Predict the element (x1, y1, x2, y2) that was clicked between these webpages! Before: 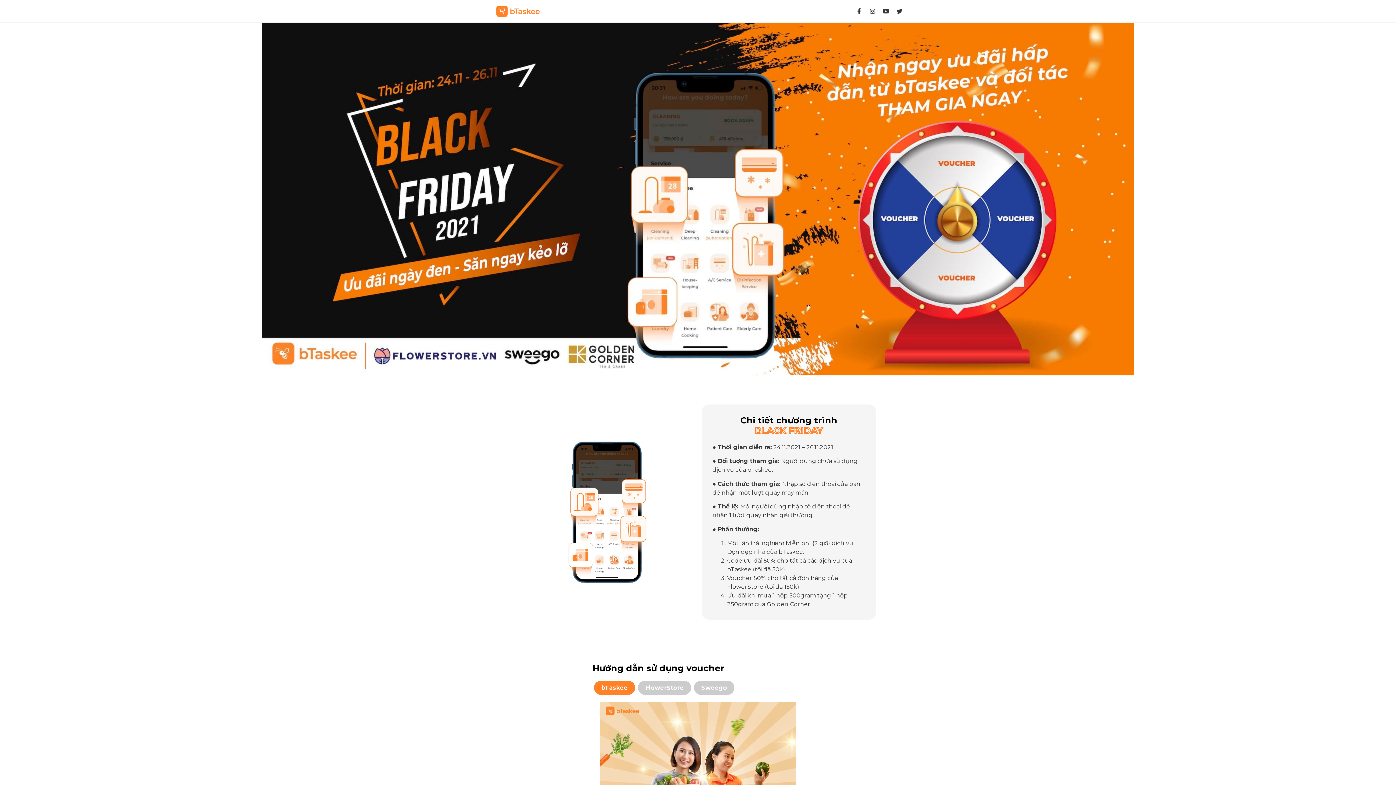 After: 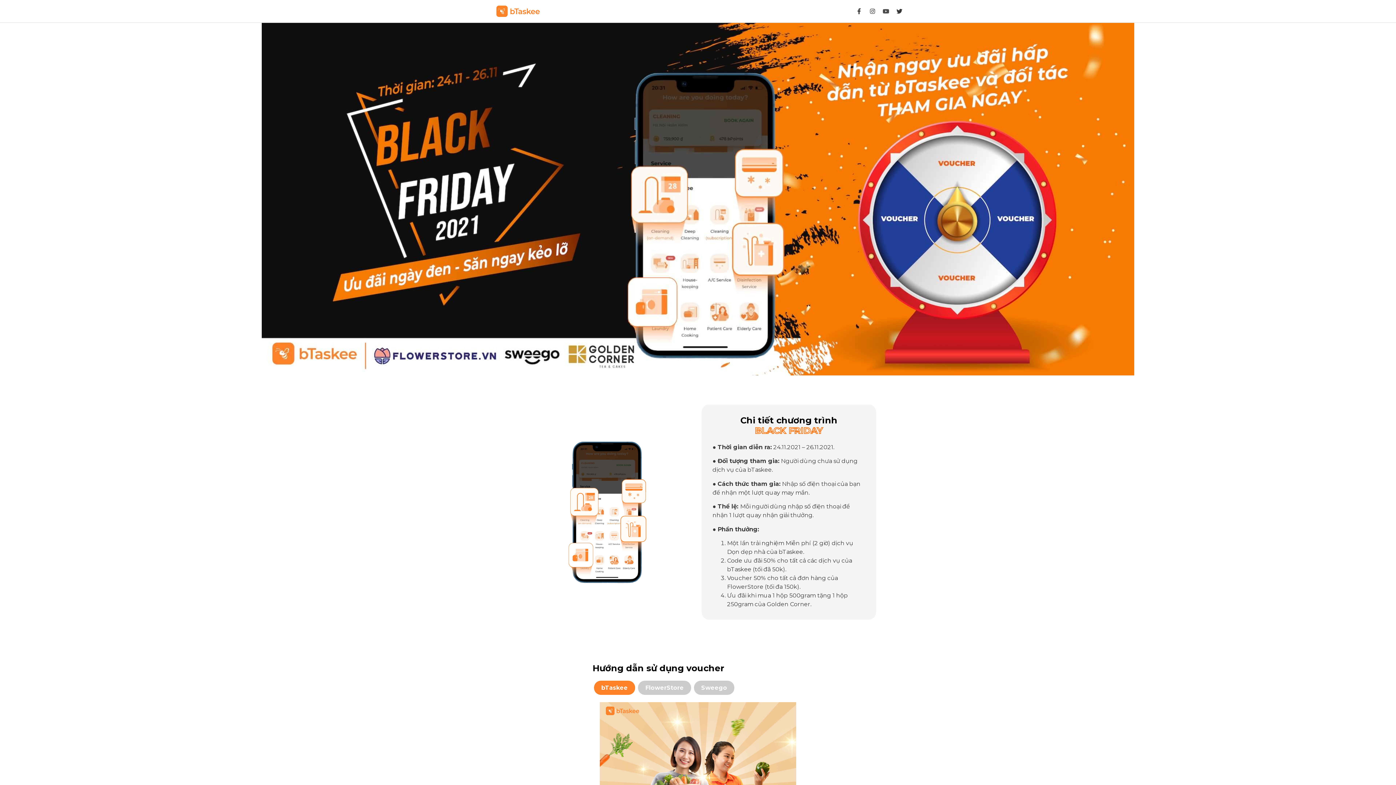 Action: label: Youtube bbox: (880, 5, 892, 17)